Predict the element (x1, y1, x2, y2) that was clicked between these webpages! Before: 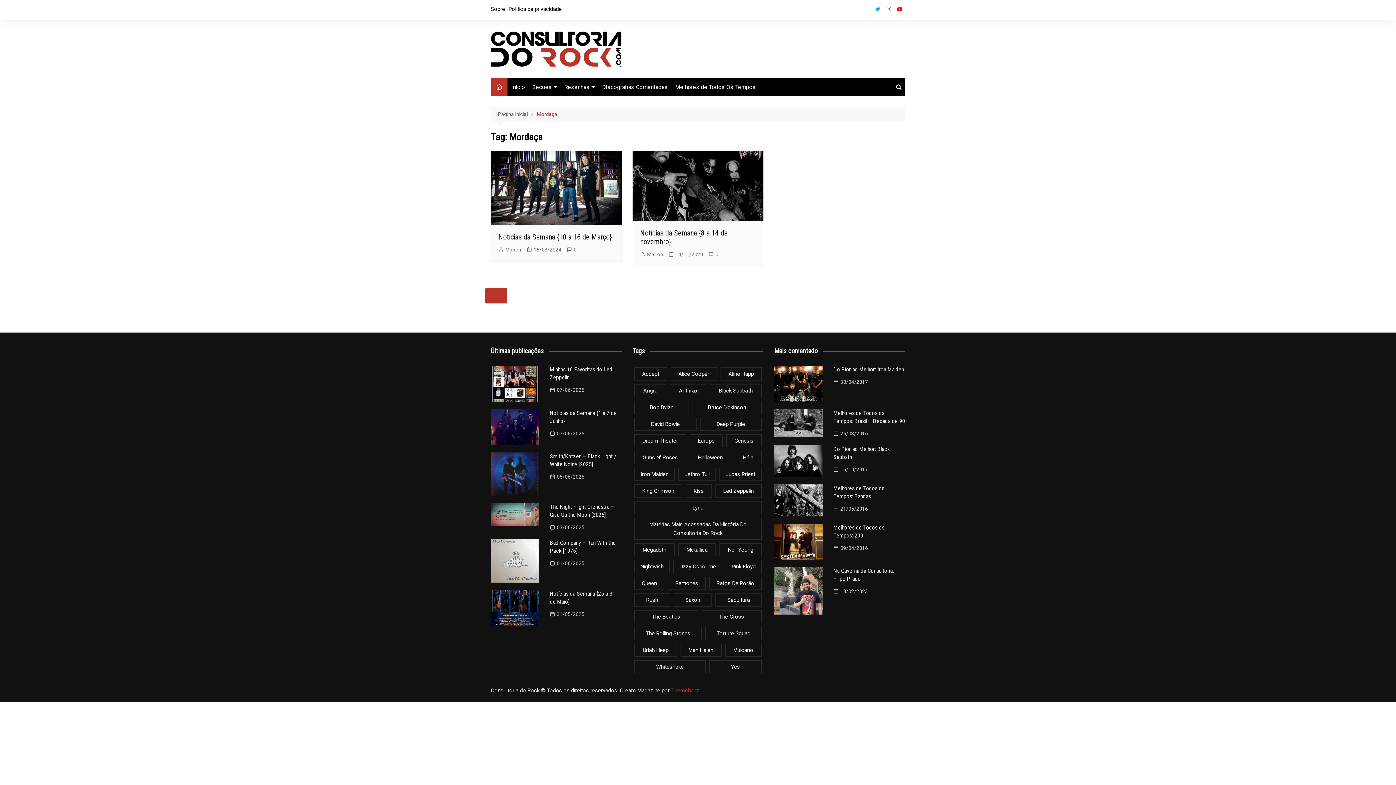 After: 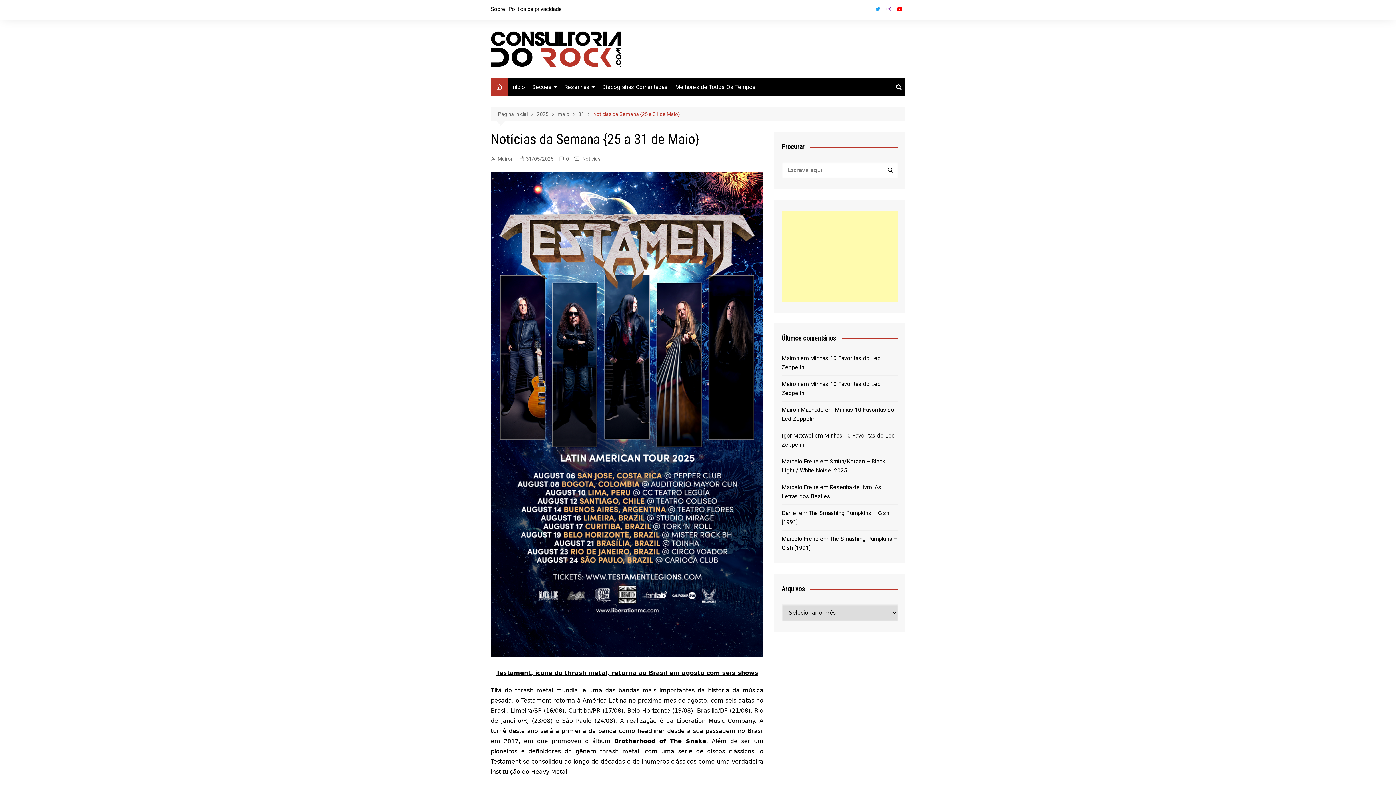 Action: bbox: (490, 590, 539, 626)